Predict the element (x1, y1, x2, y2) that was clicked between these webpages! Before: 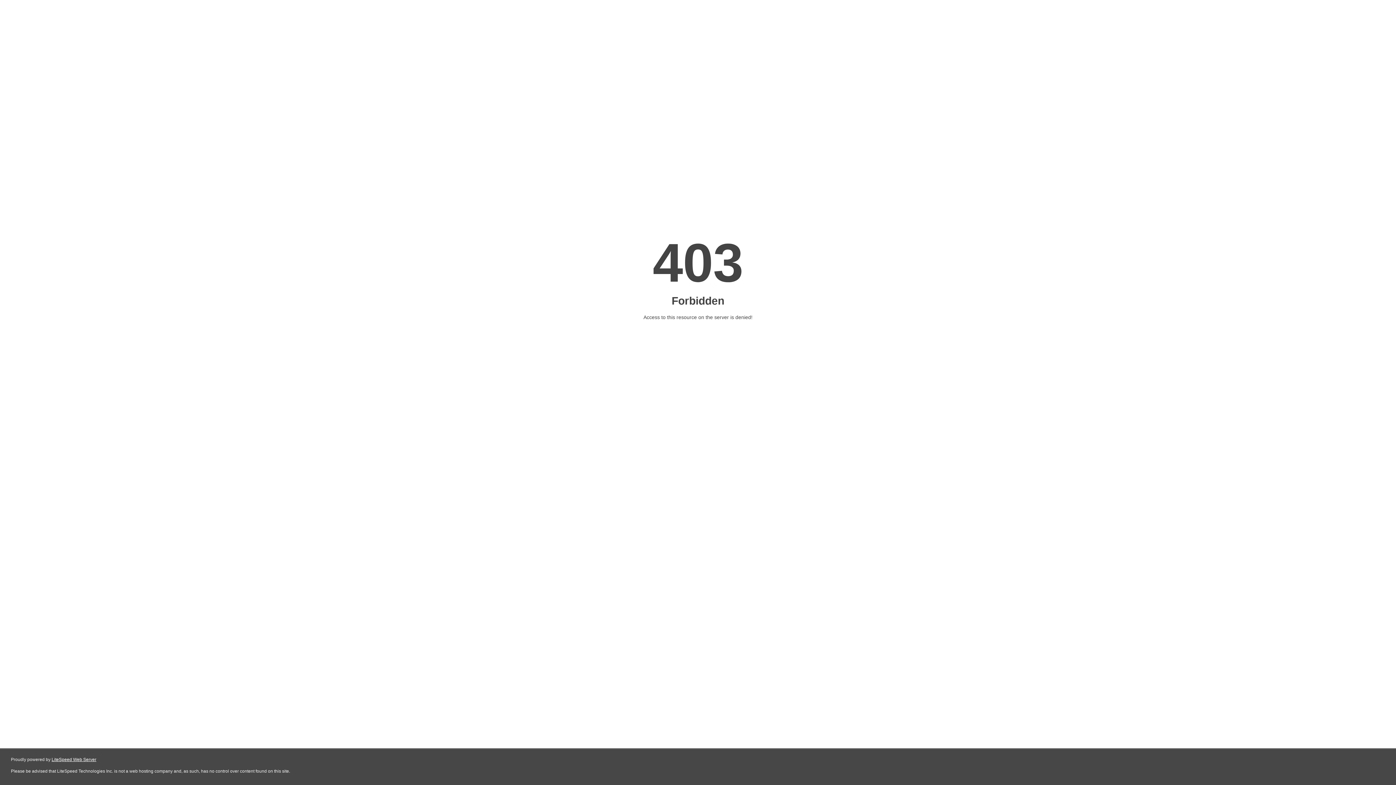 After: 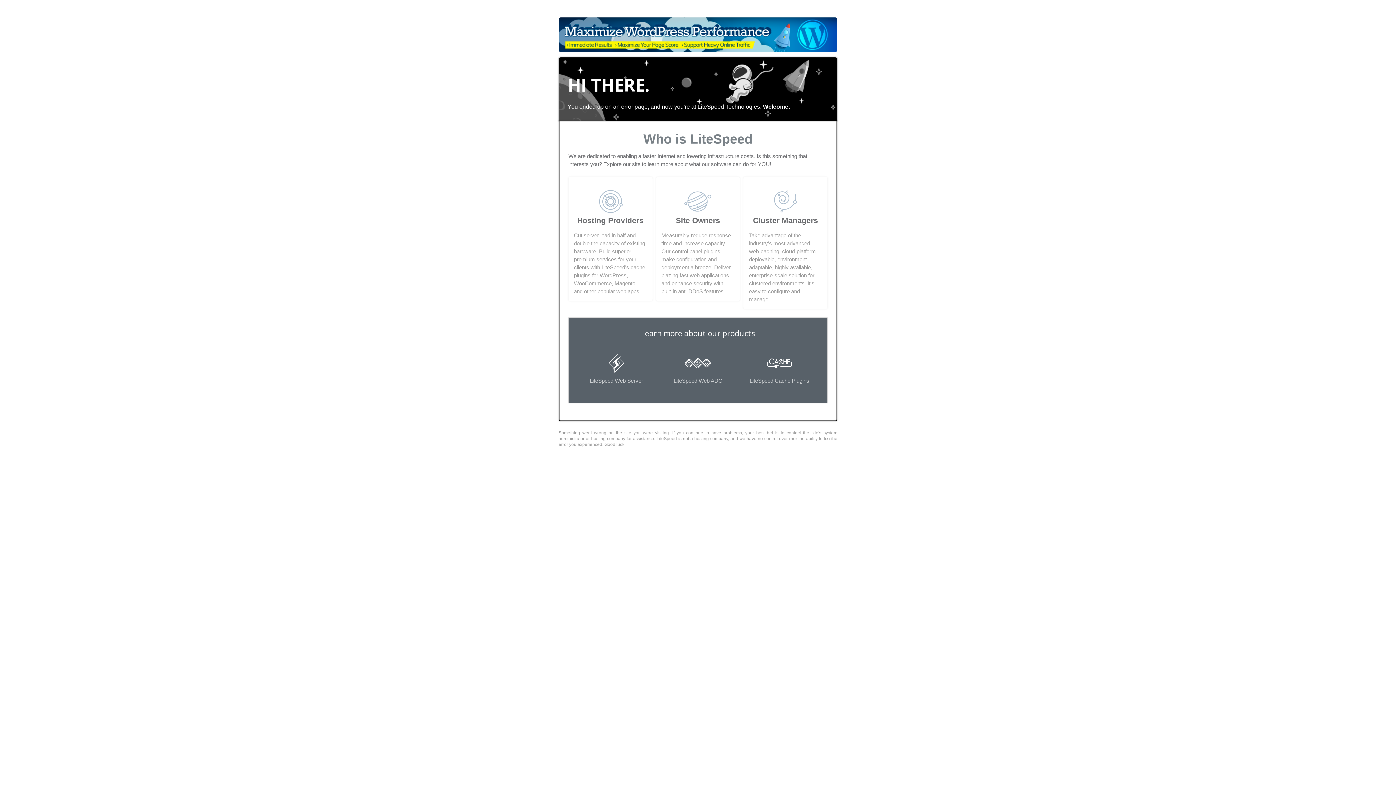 Action: label: LiteSpeed Web Server bbox: (51, 757, 96, 762)